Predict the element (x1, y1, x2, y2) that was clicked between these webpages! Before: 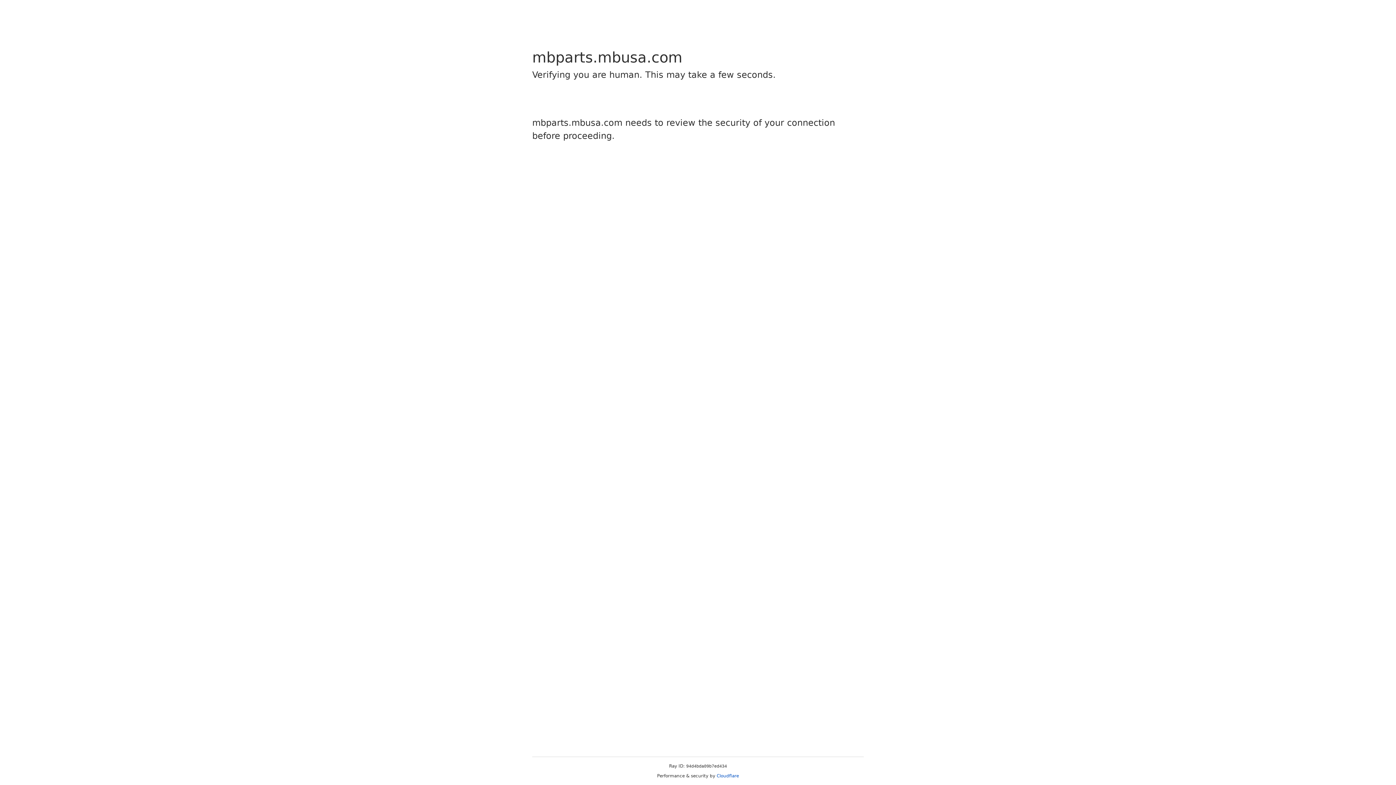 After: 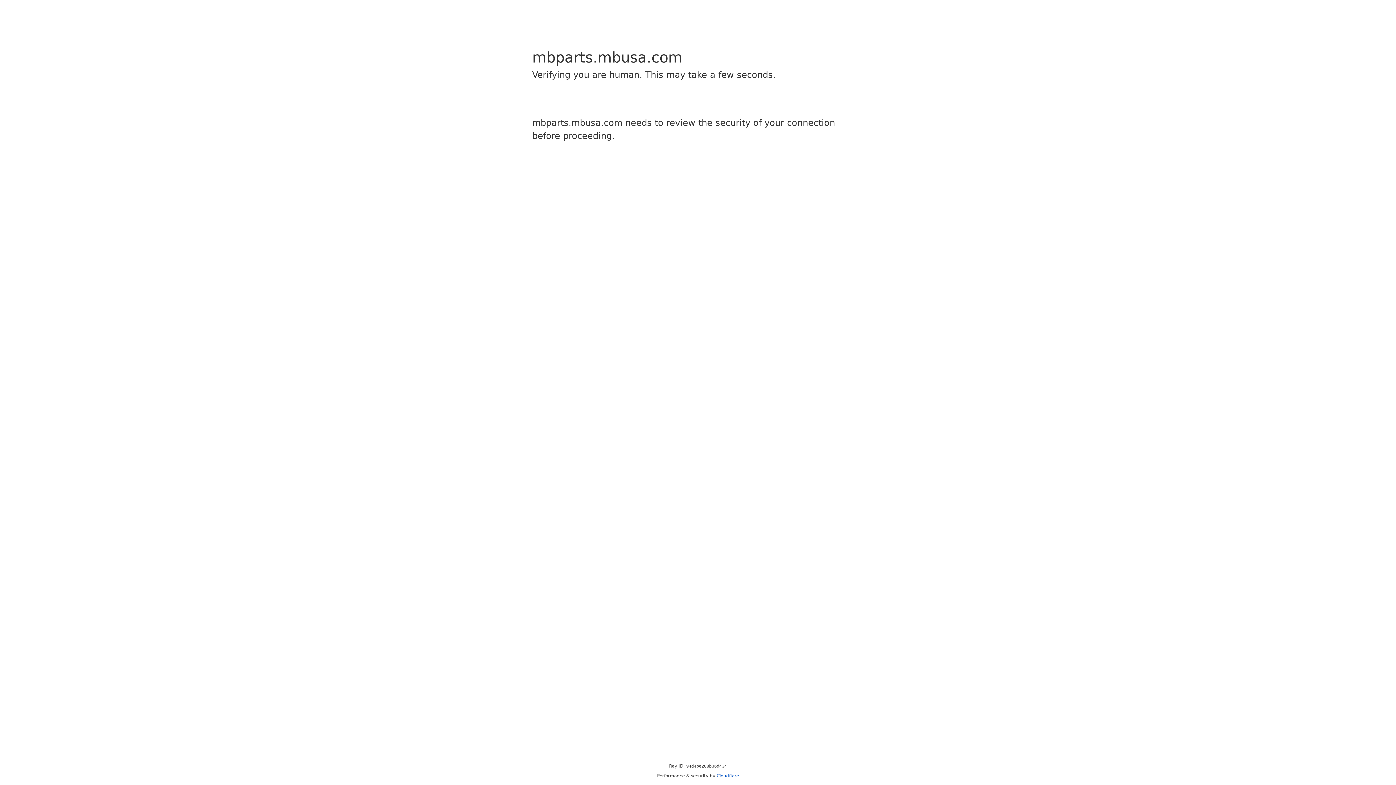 Action: bbox: (716, 773, 739, 778) label: Cloudflare